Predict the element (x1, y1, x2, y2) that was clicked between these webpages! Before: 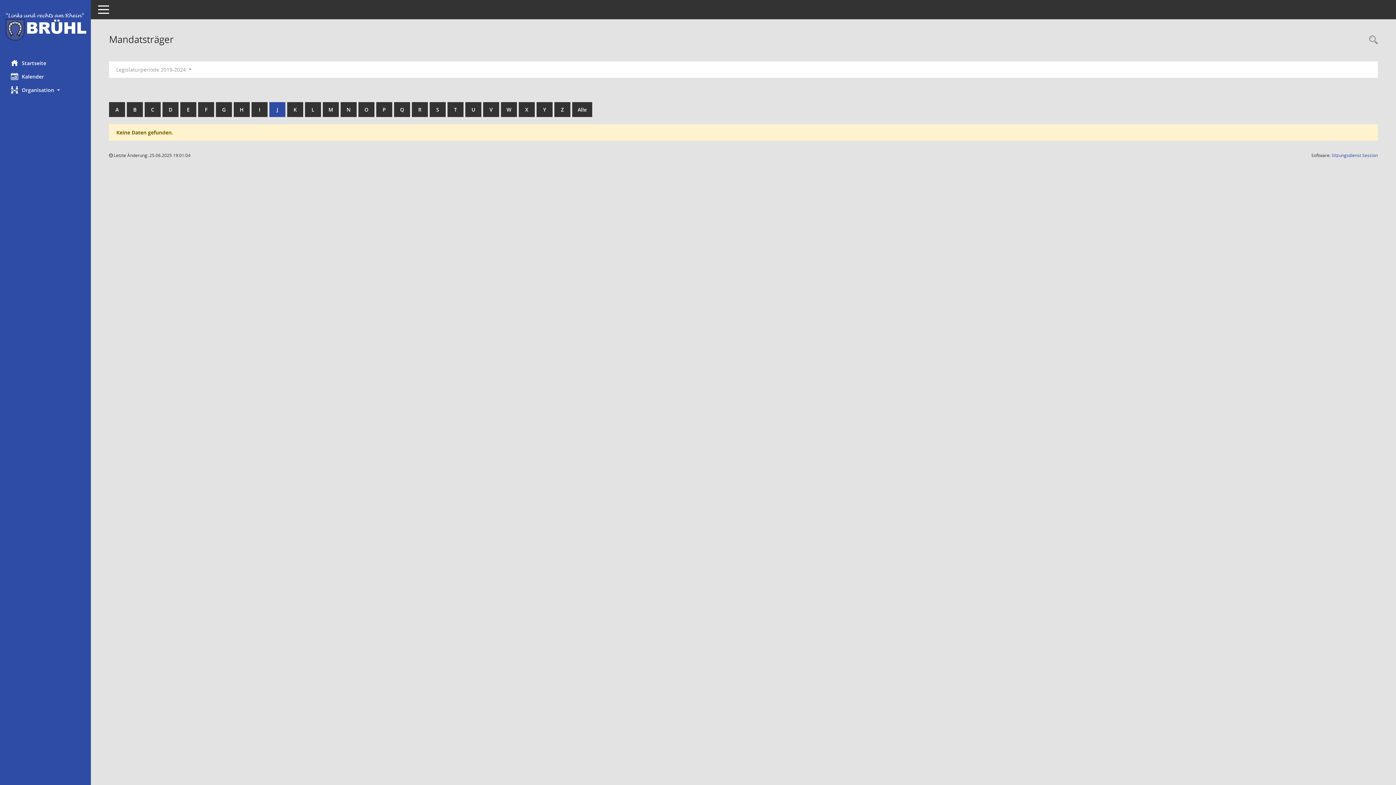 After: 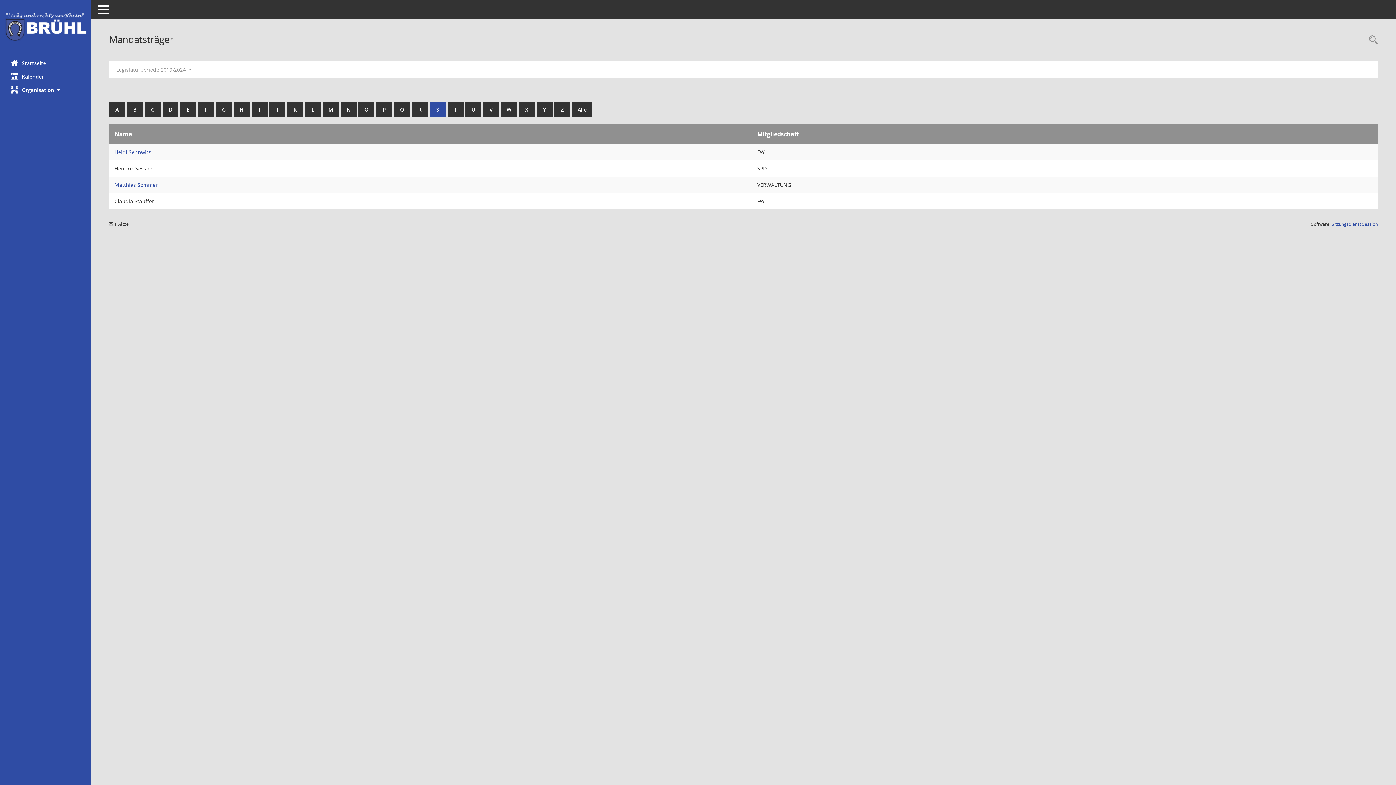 Action: bbox: (429, 102, 445, 117) label: S